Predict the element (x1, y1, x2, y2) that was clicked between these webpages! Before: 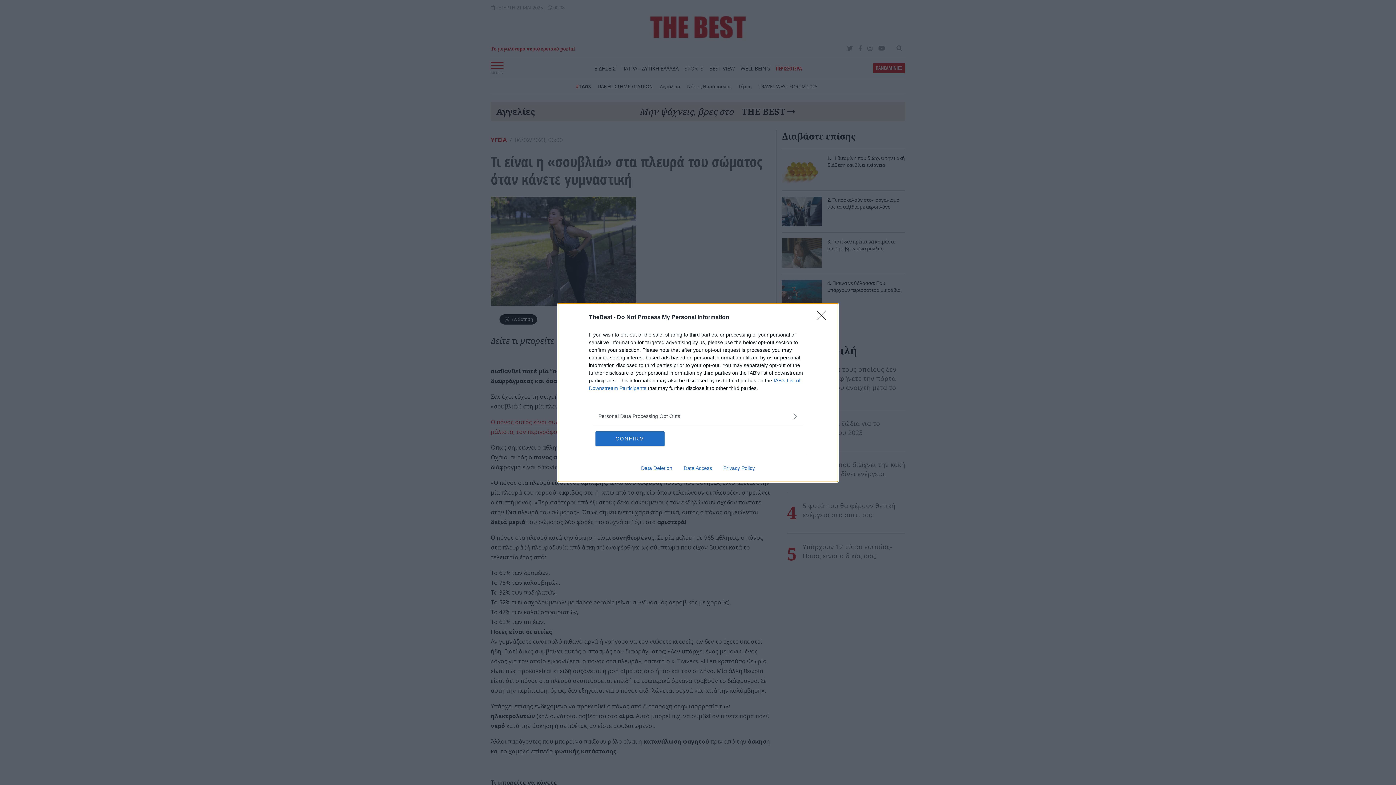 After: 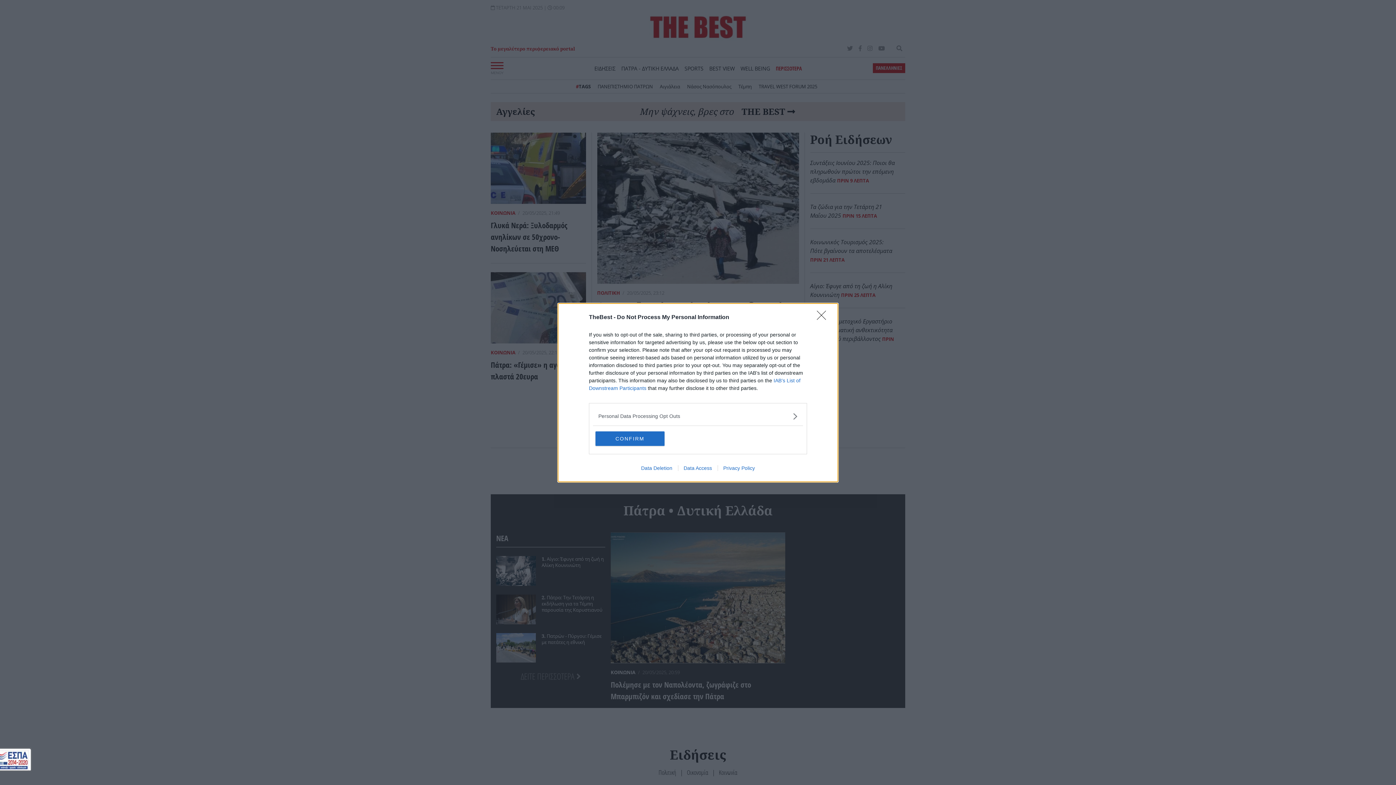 Action: bbox: (678, 465, 717, 471) label: Data Access